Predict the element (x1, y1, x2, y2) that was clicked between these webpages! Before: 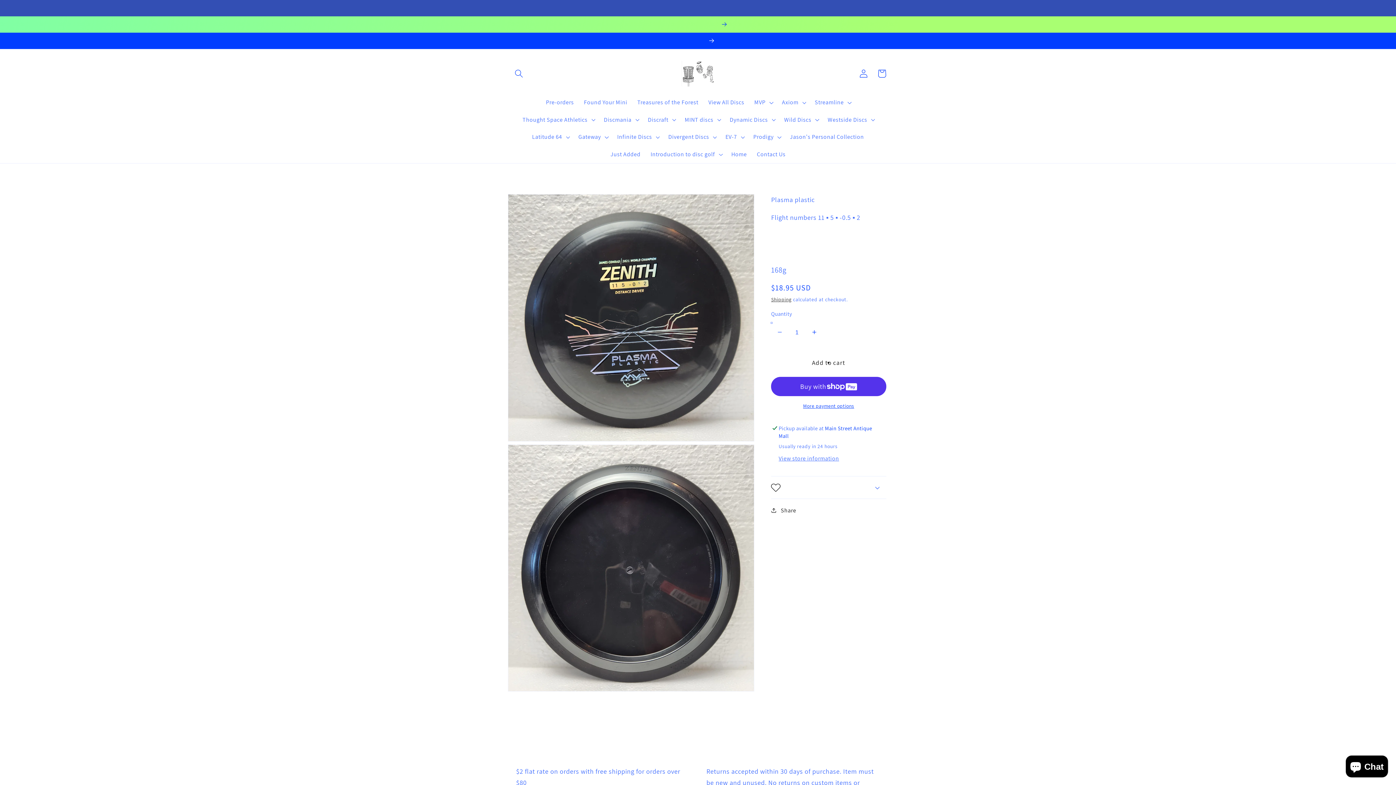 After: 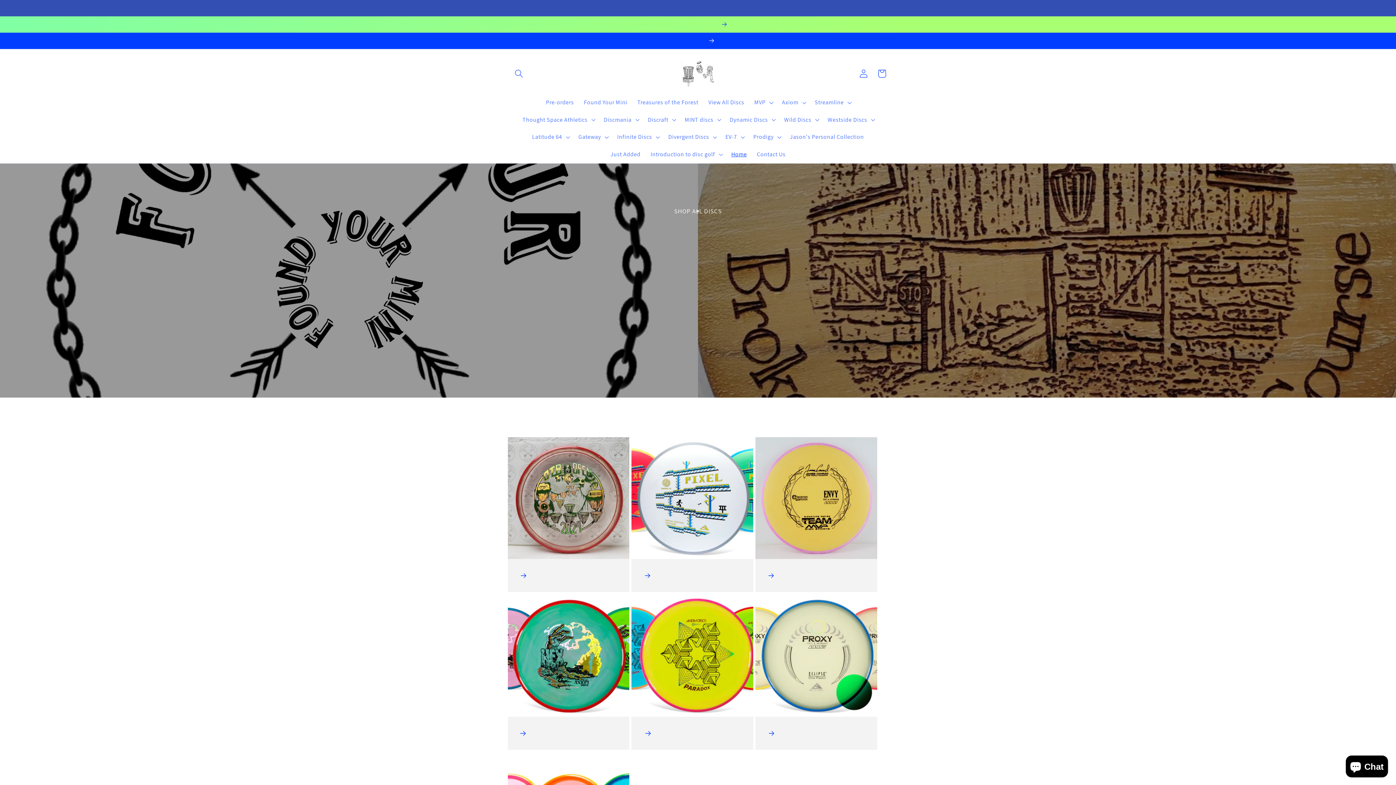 Action: bbox: (678, 57, 717, 89)